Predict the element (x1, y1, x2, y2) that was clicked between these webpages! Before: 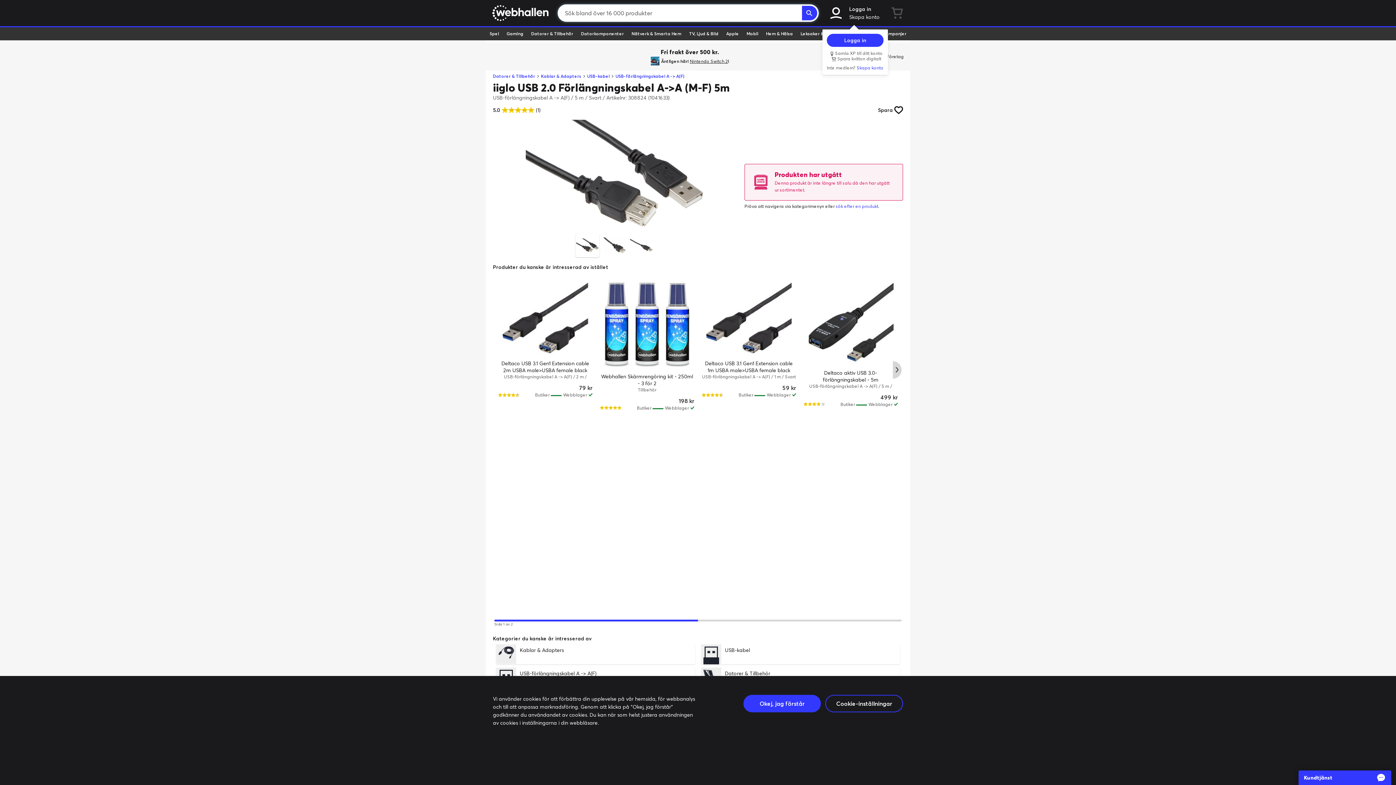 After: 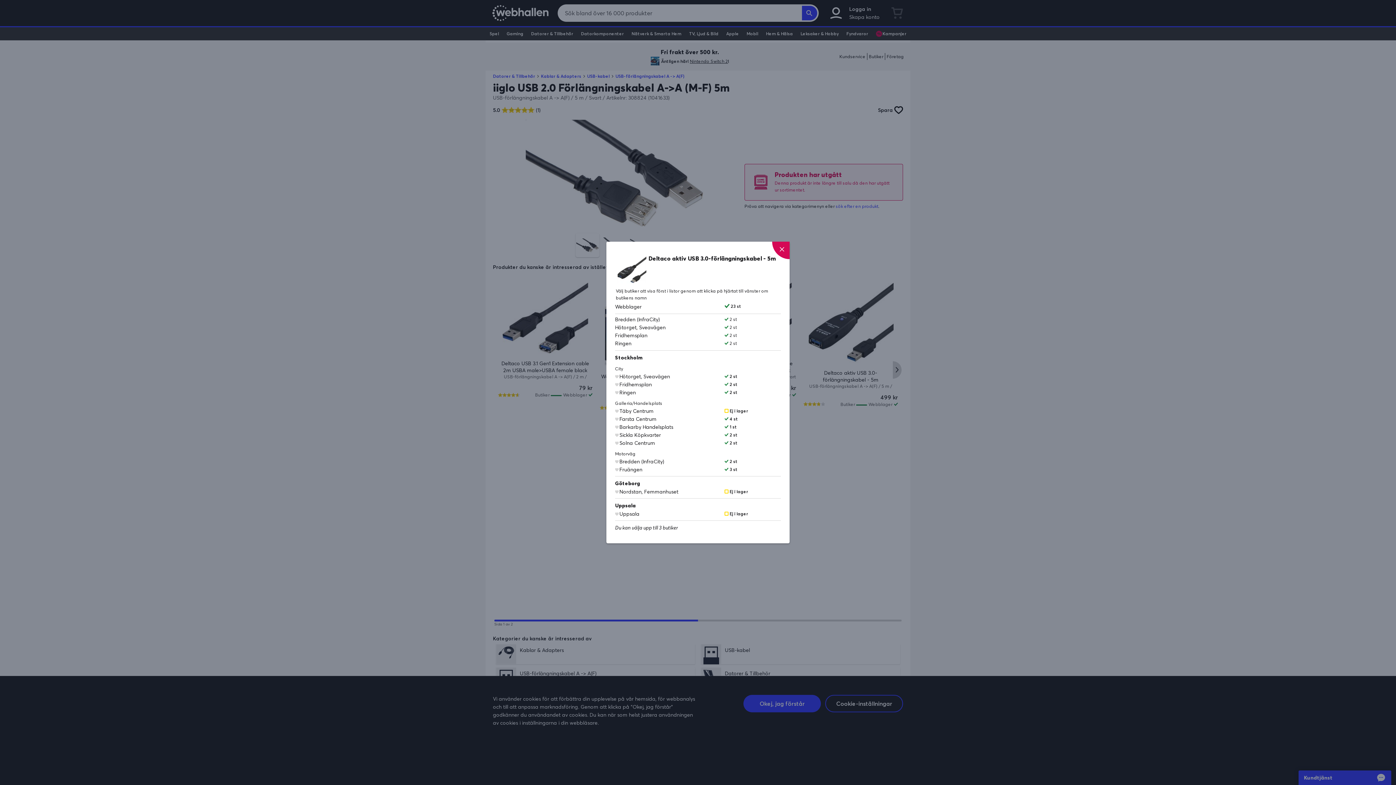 Action: label:  
Webblager
 
Butiker  bbox: (842, 402, 898, 406)